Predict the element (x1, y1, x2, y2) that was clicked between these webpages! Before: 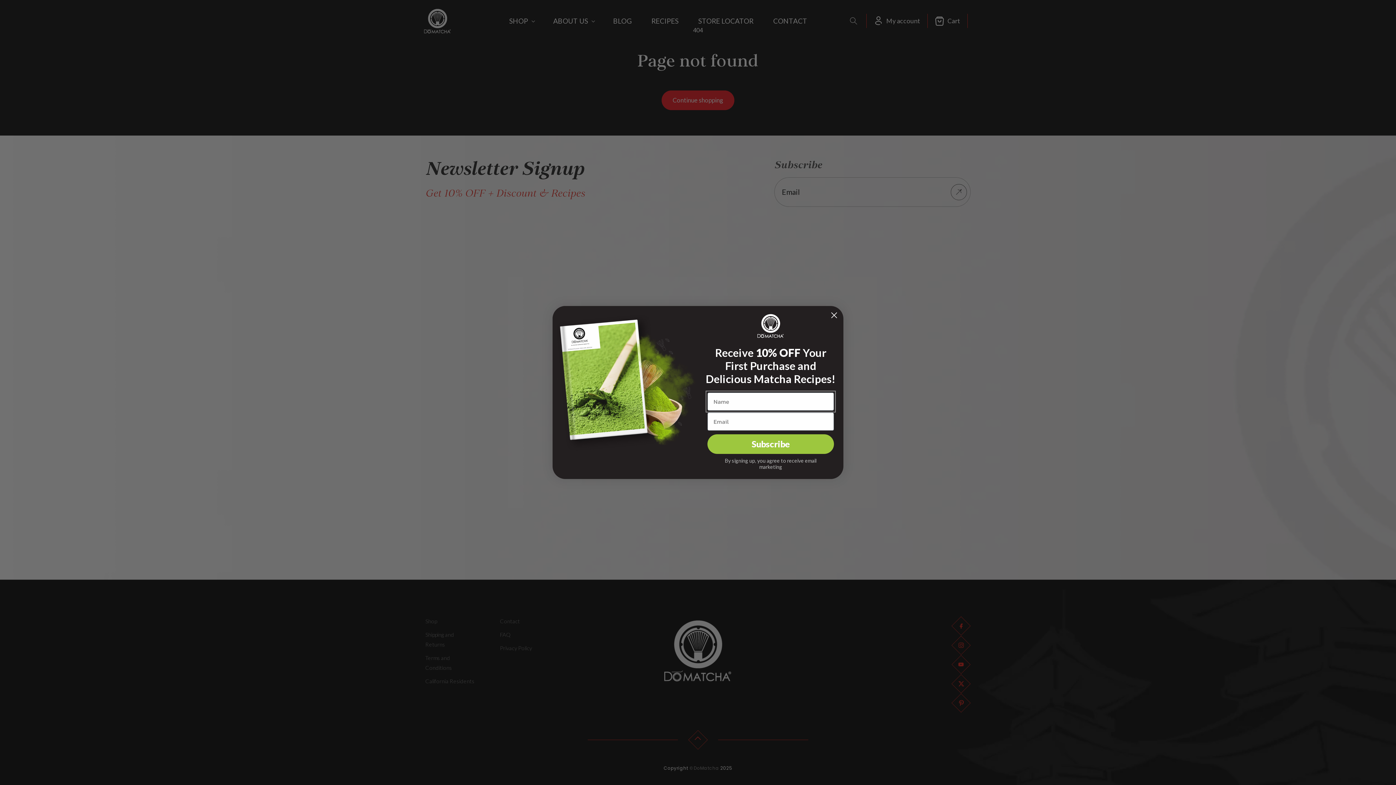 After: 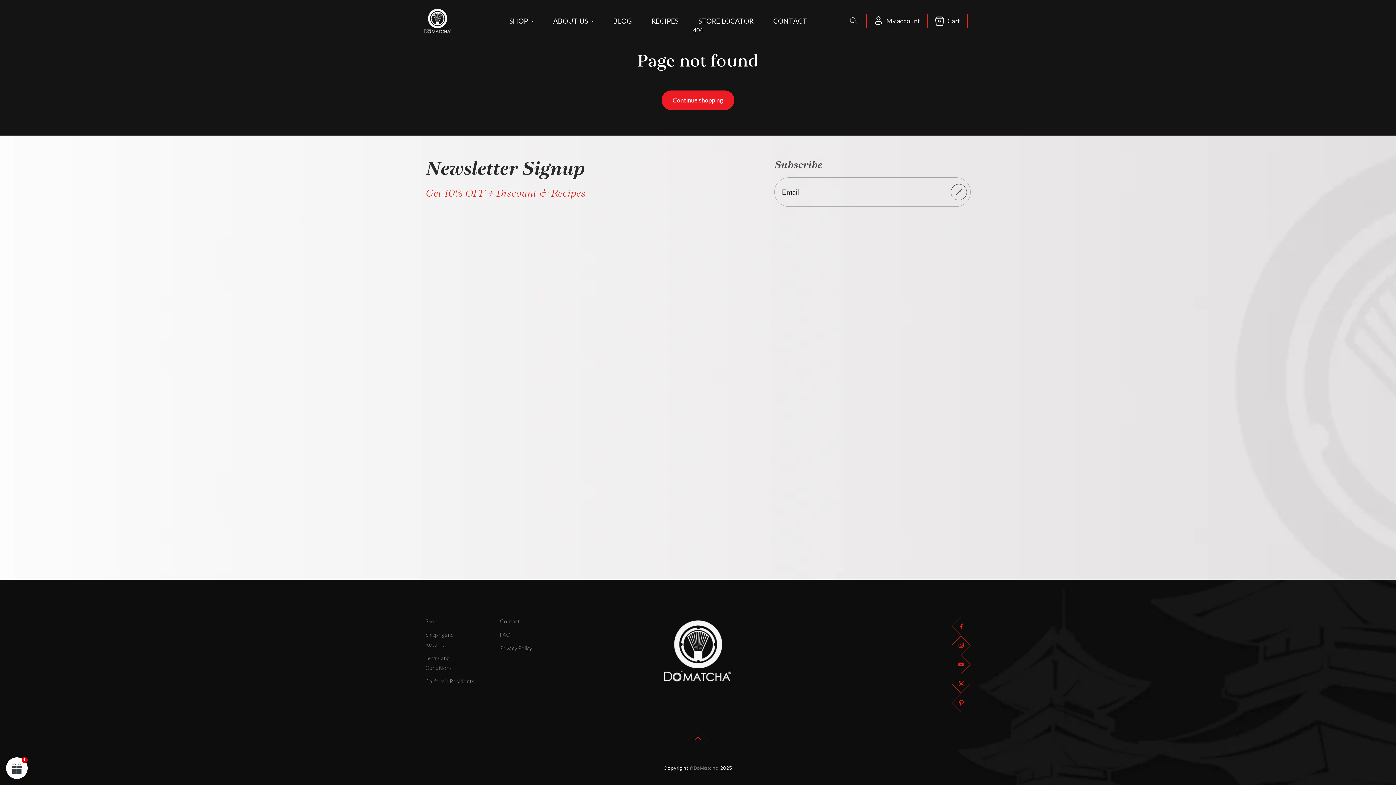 Action: bbox: (828, 309, 840, 321) label: Close dialog